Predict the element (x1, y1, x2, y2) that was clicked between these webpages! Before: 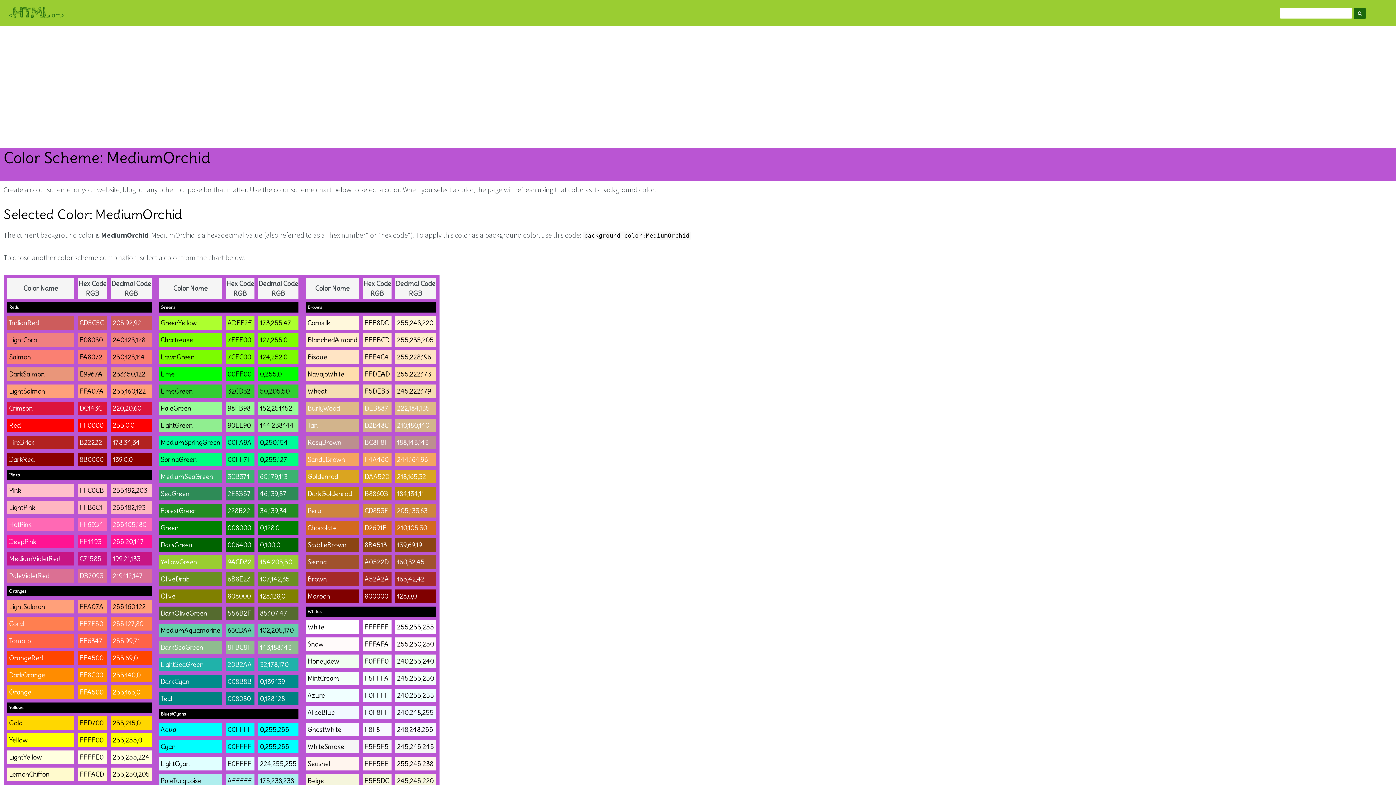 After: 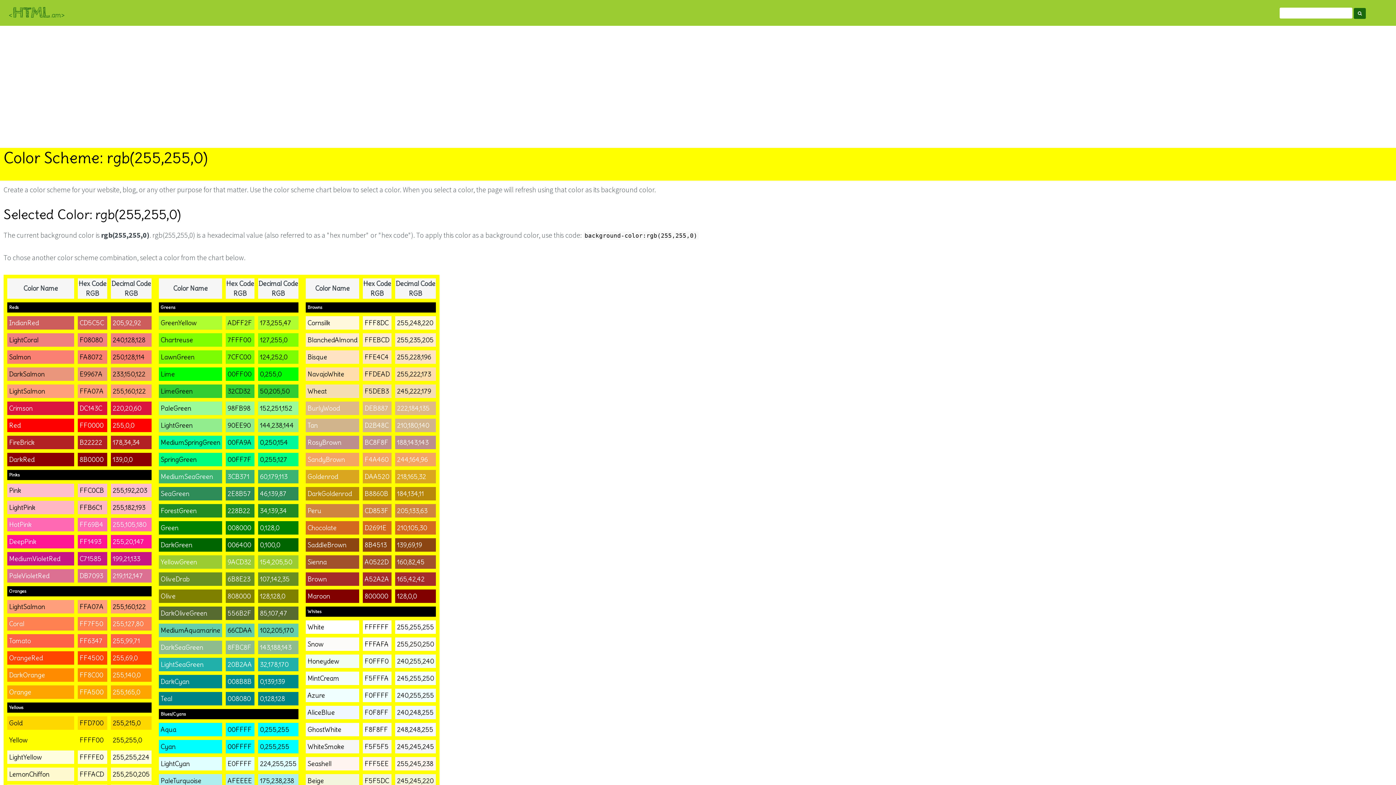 Action: bbox: (112, 736, 142, 745) label: 255,255,0